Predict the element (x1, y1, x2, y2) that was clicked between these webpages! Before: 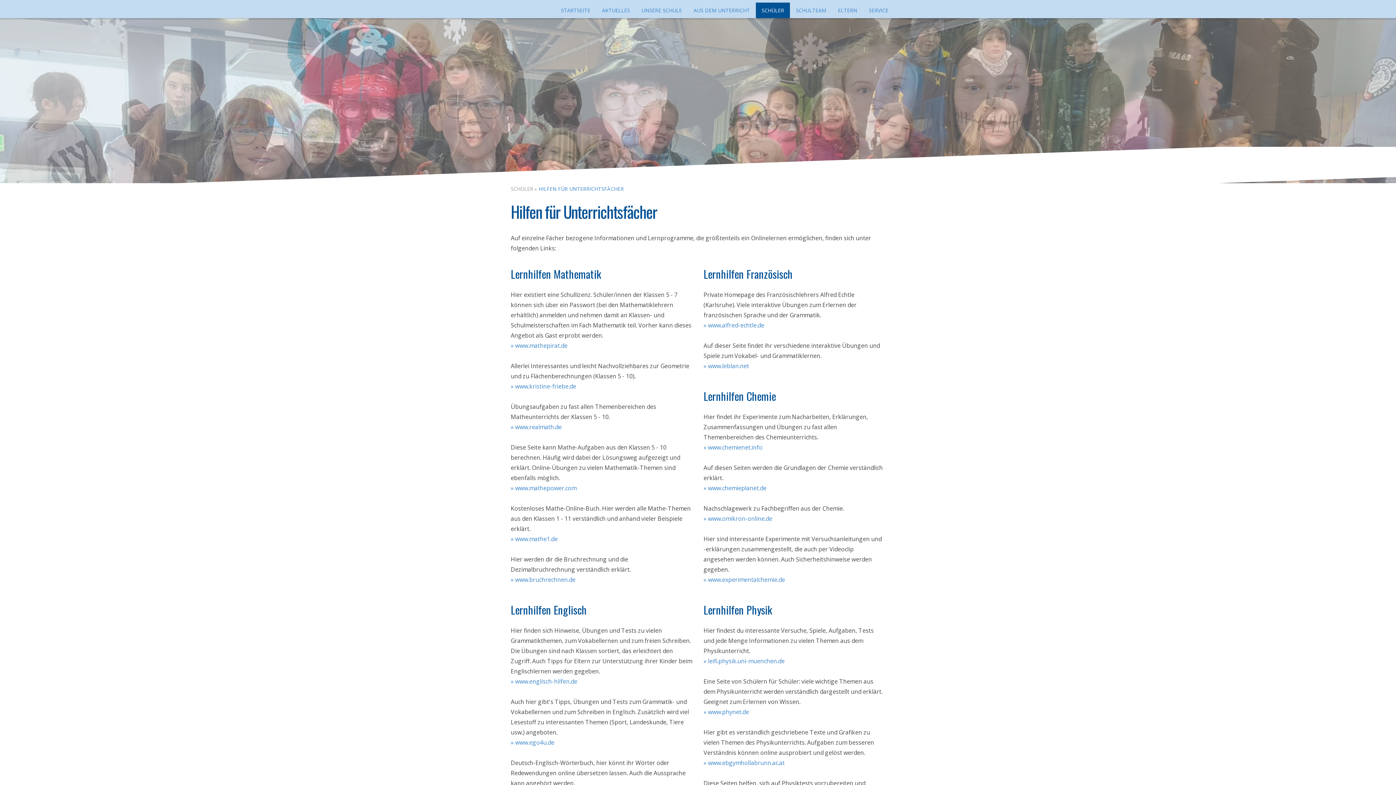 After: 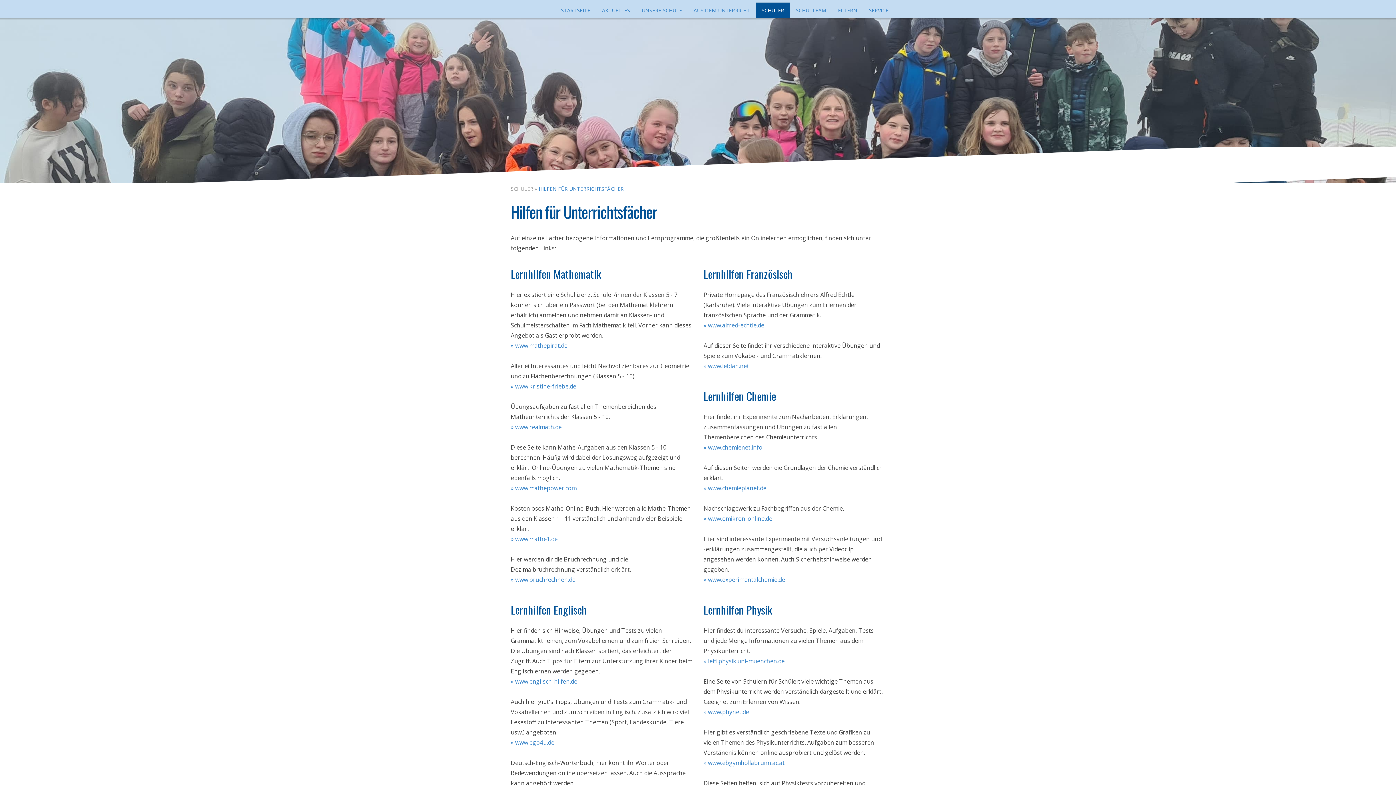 Action: bbox: (538, 183, 626, 194) label: HILFEN FÜR UNTERRICHTSFÄCHER